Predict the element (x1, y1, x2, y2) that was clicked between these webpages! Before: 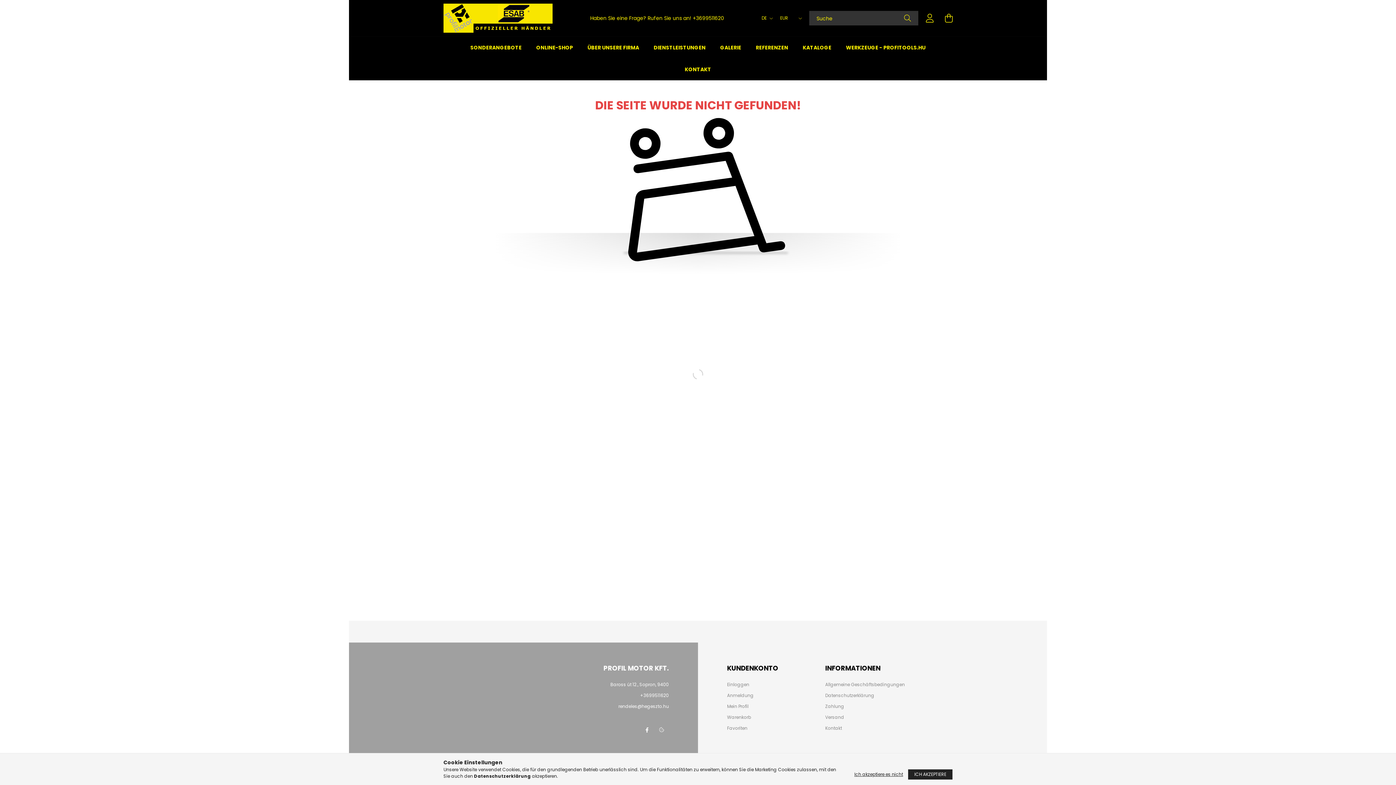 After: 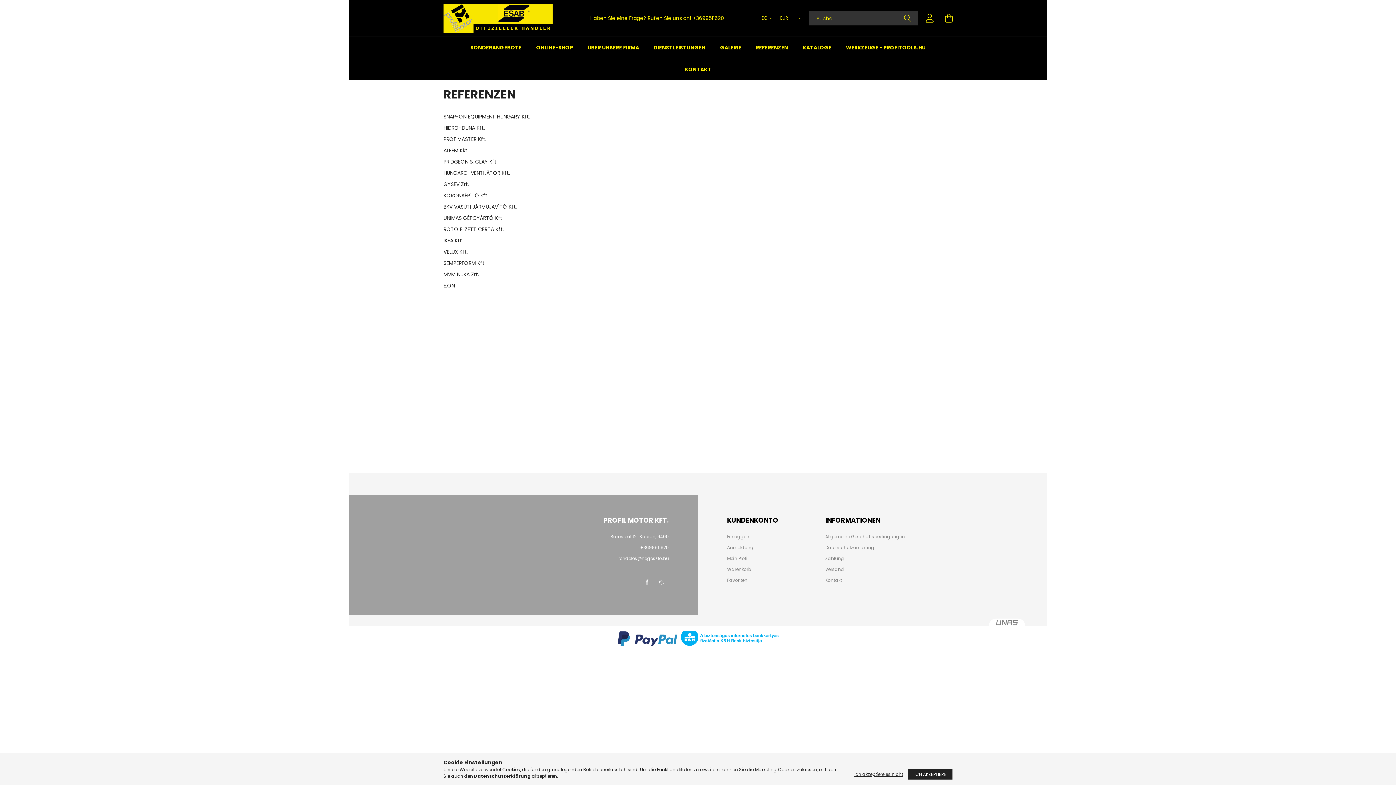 Action: label: REFERENZEN bbox: (756, 44, 788, 51)